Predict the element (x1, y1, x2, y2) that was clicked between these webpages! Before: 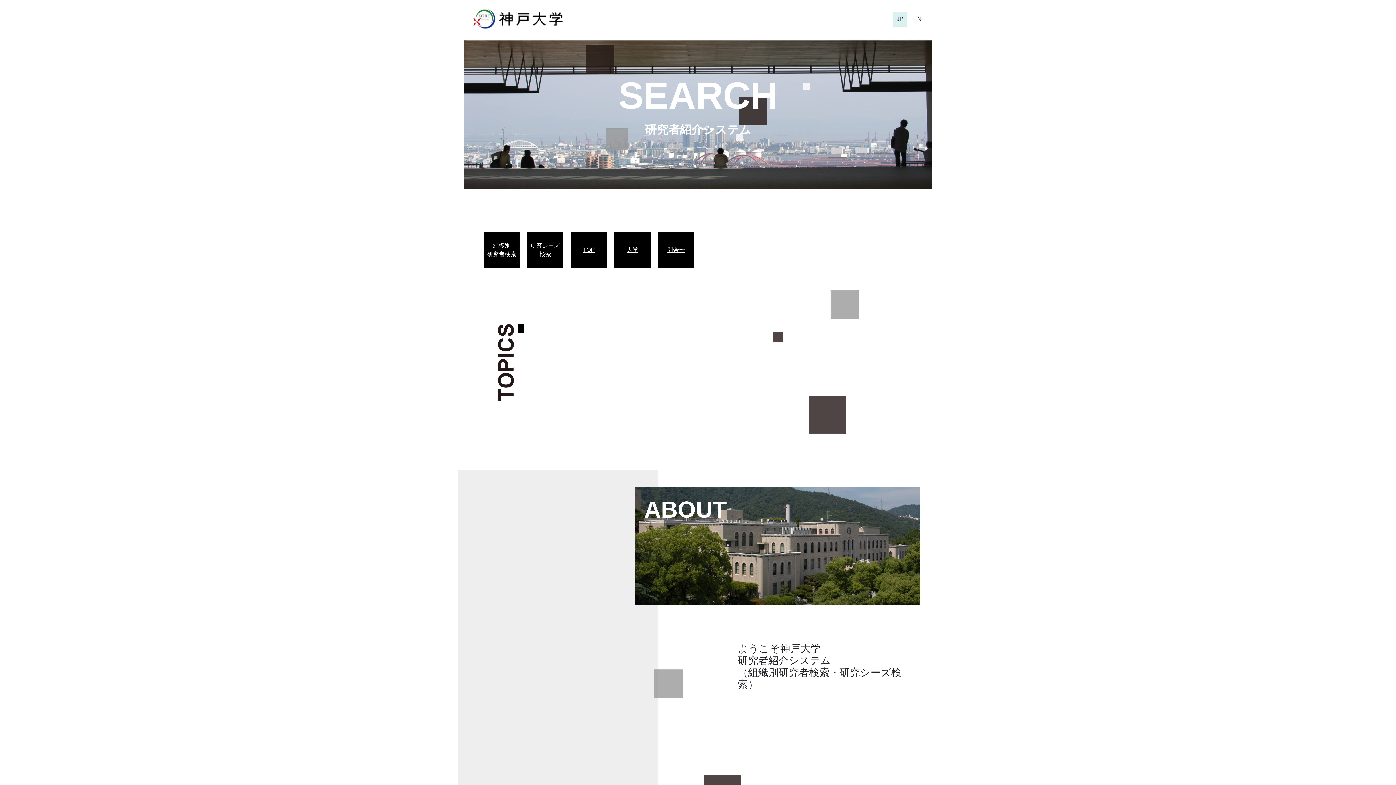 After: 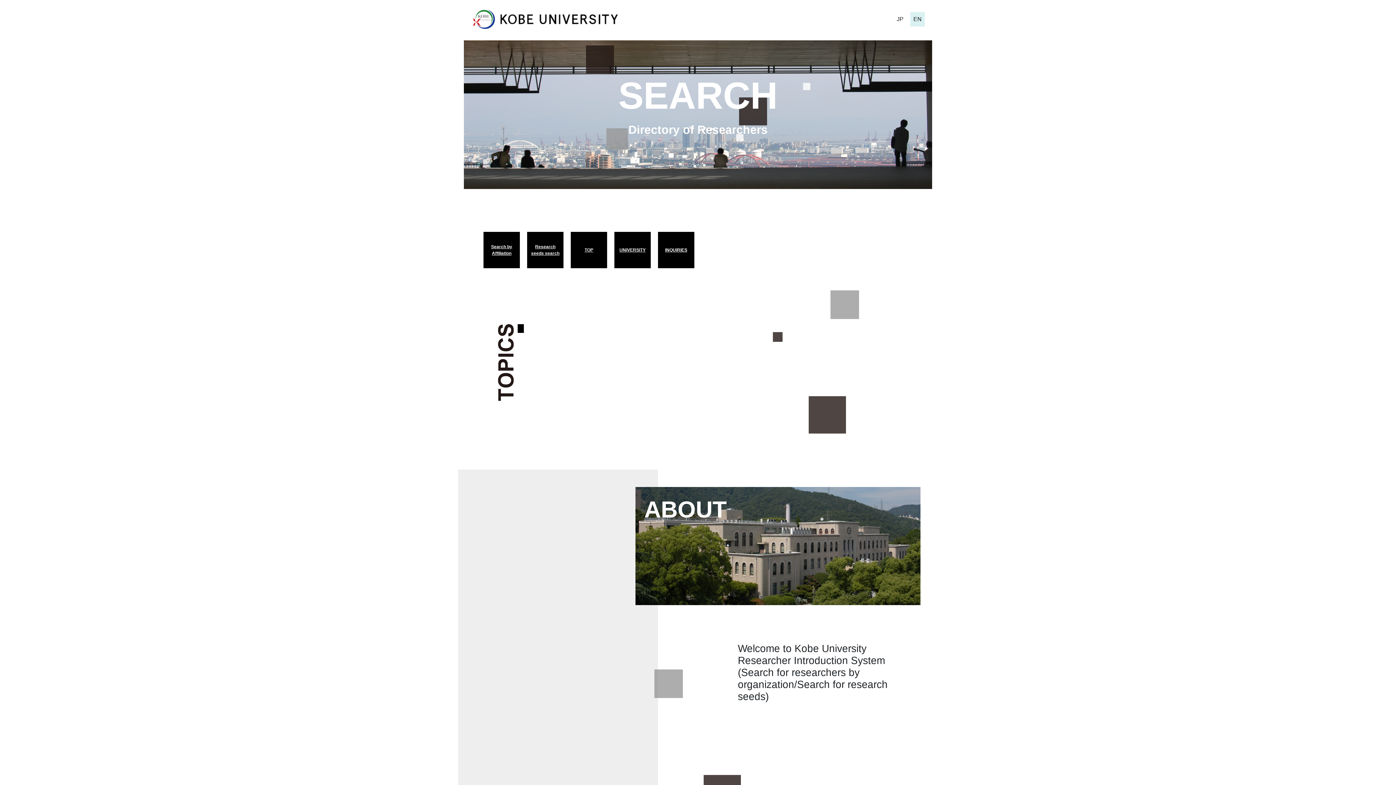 Action: bbox: (910, 11, 925, 26) label: EN